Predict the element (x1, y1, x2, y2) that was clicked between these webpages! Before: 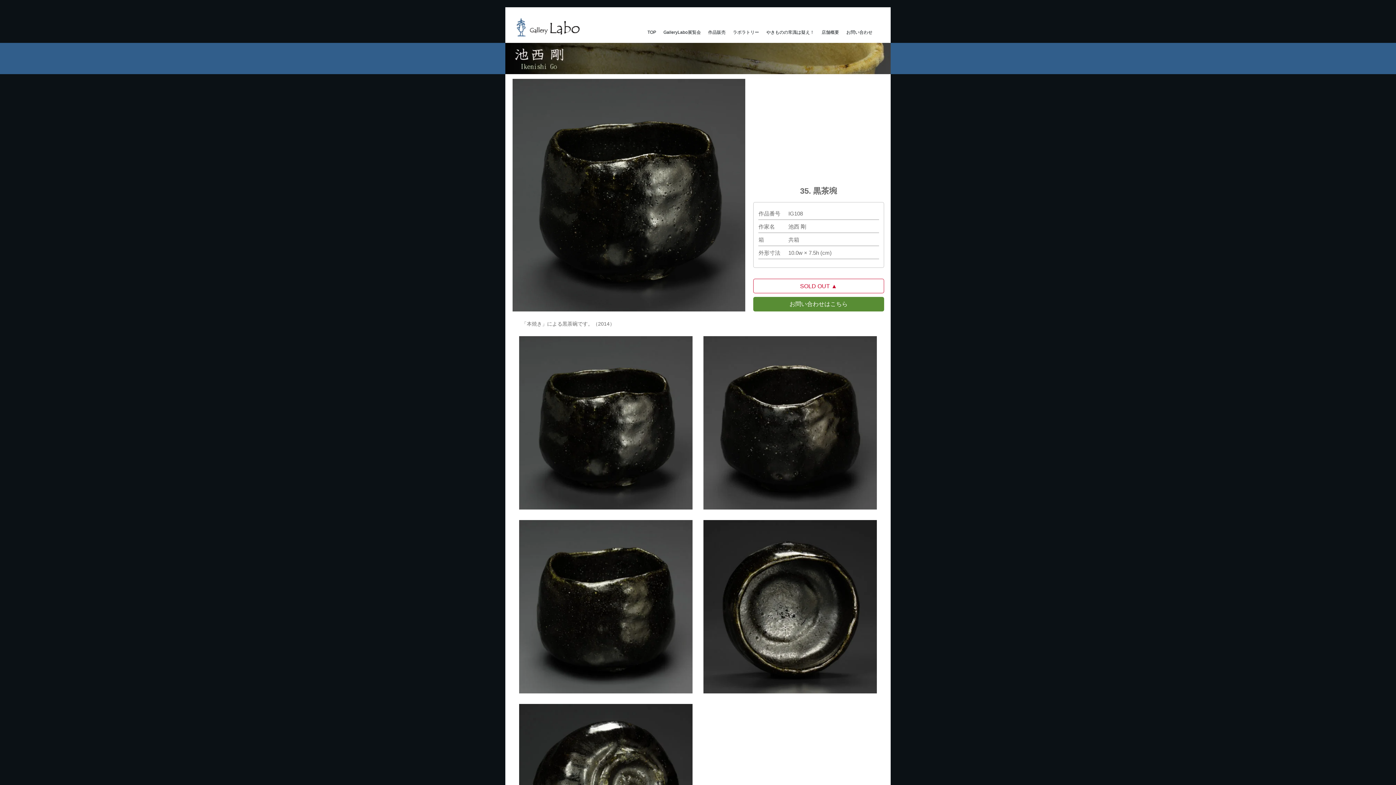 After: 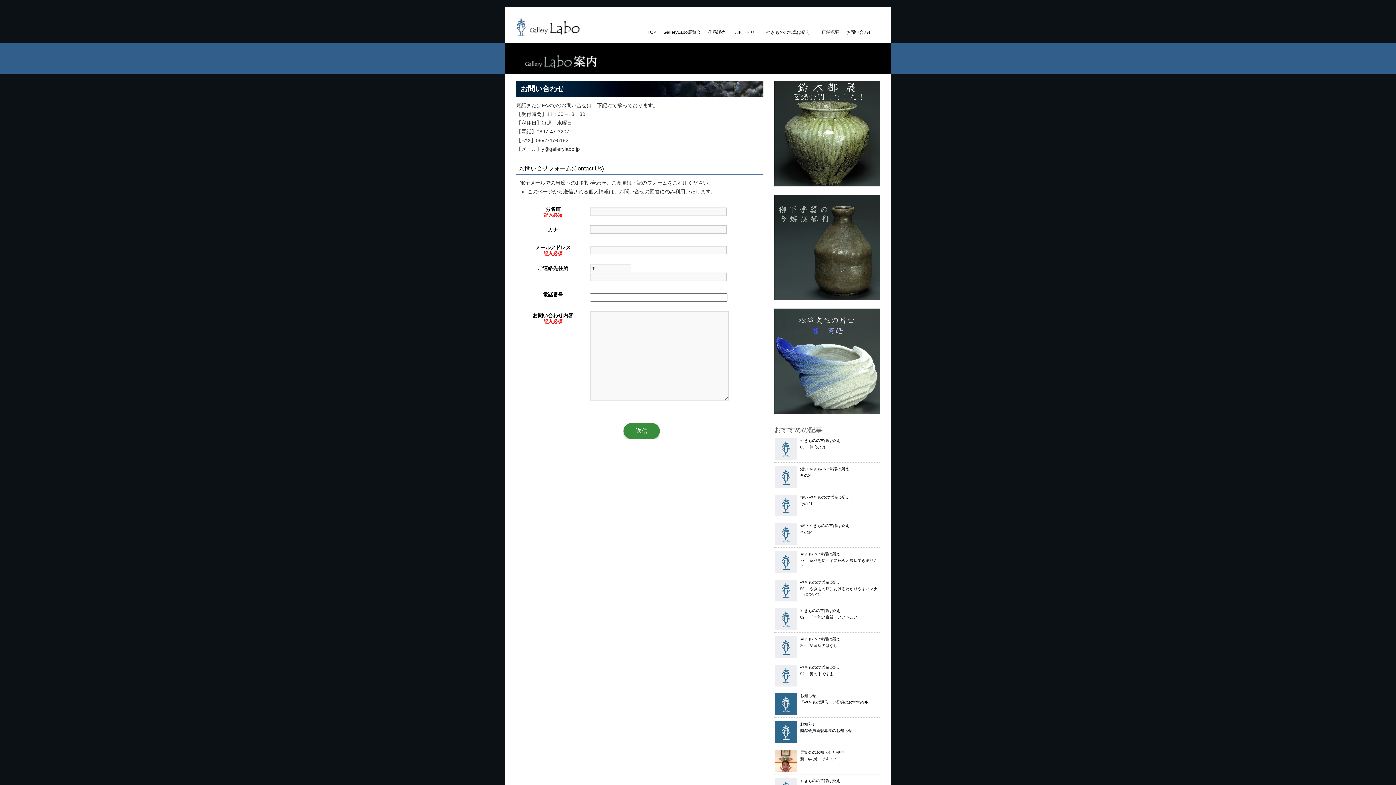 Action: label: お問い合わせ bbox: (846, 29, 872, 41)